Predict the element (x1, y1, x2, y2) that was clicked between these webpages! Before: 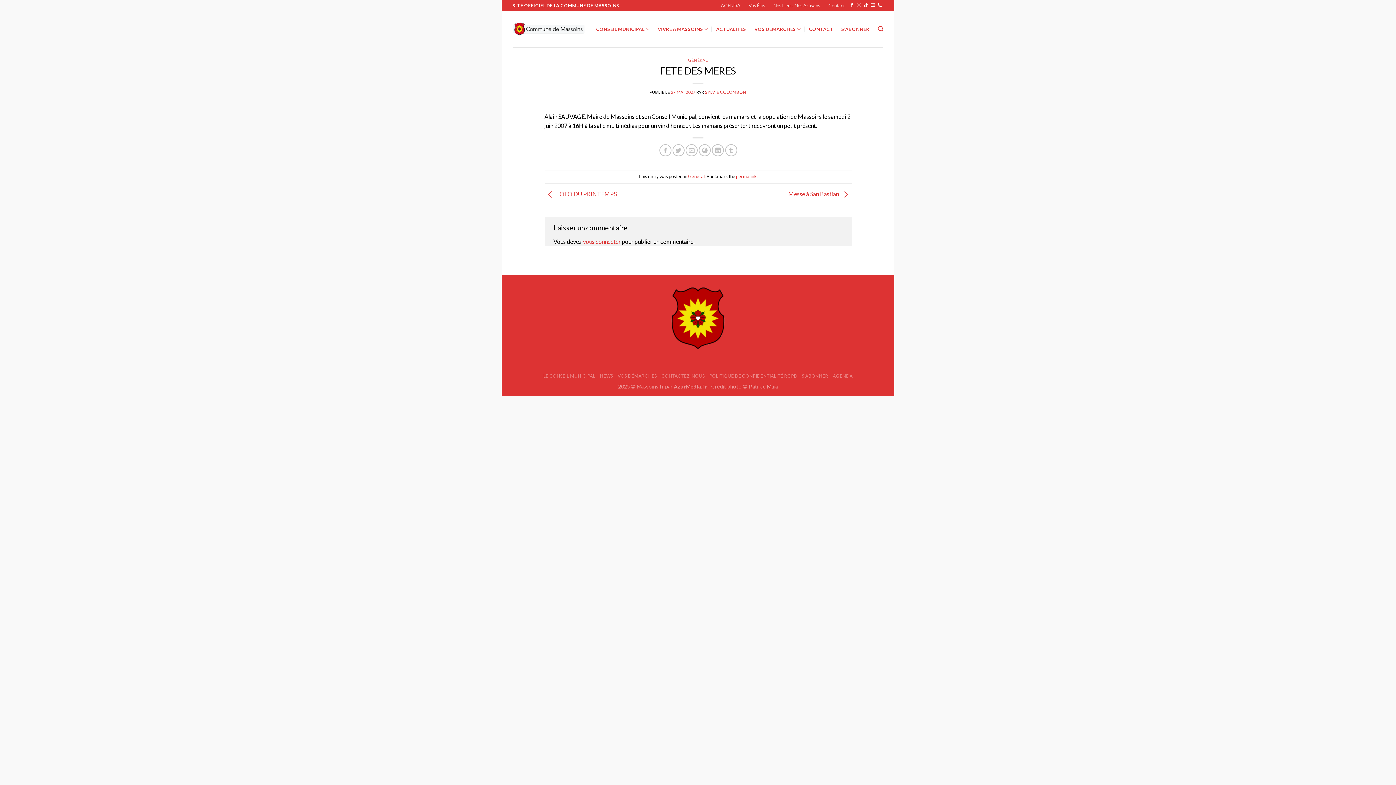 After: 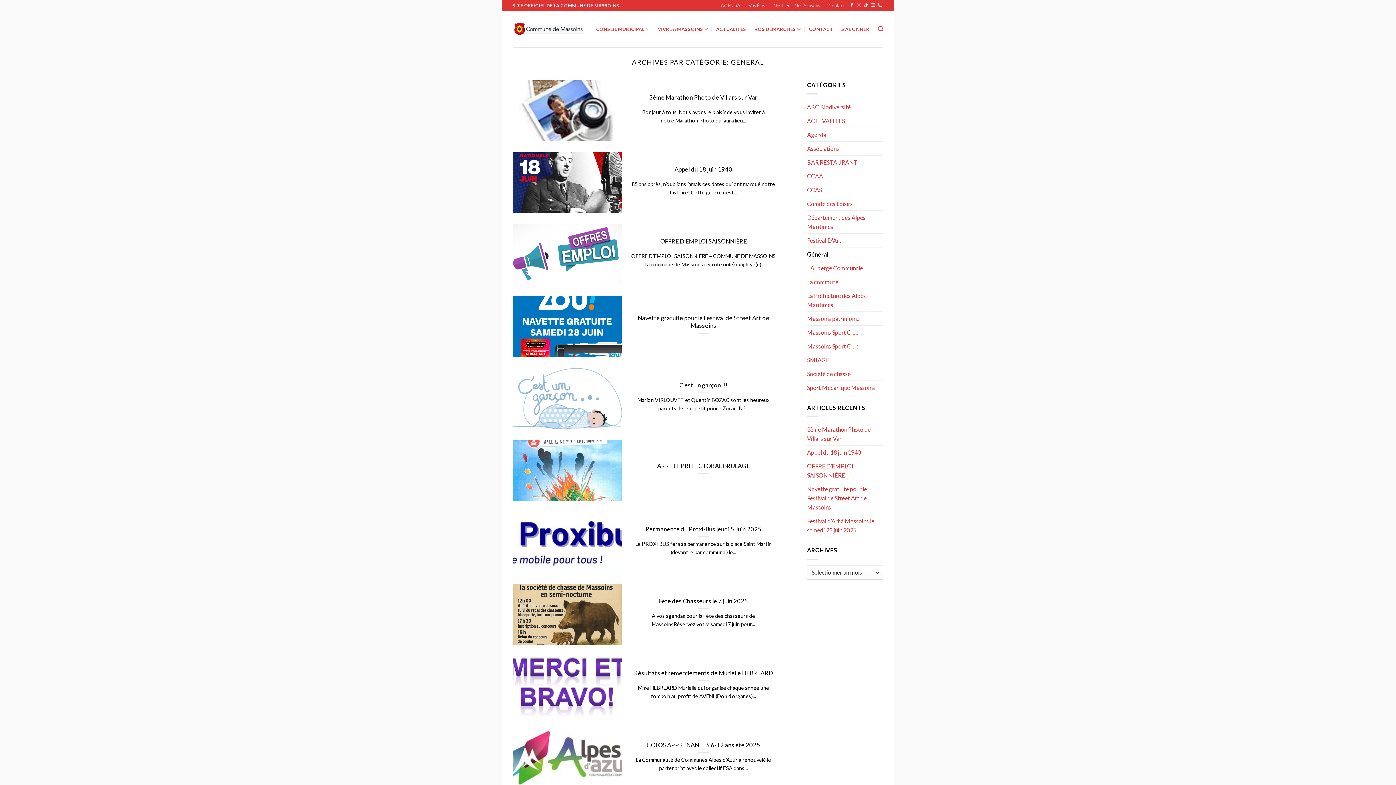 Action: bbox: (688, 57, 708, 62) label: GÉNÉRAL